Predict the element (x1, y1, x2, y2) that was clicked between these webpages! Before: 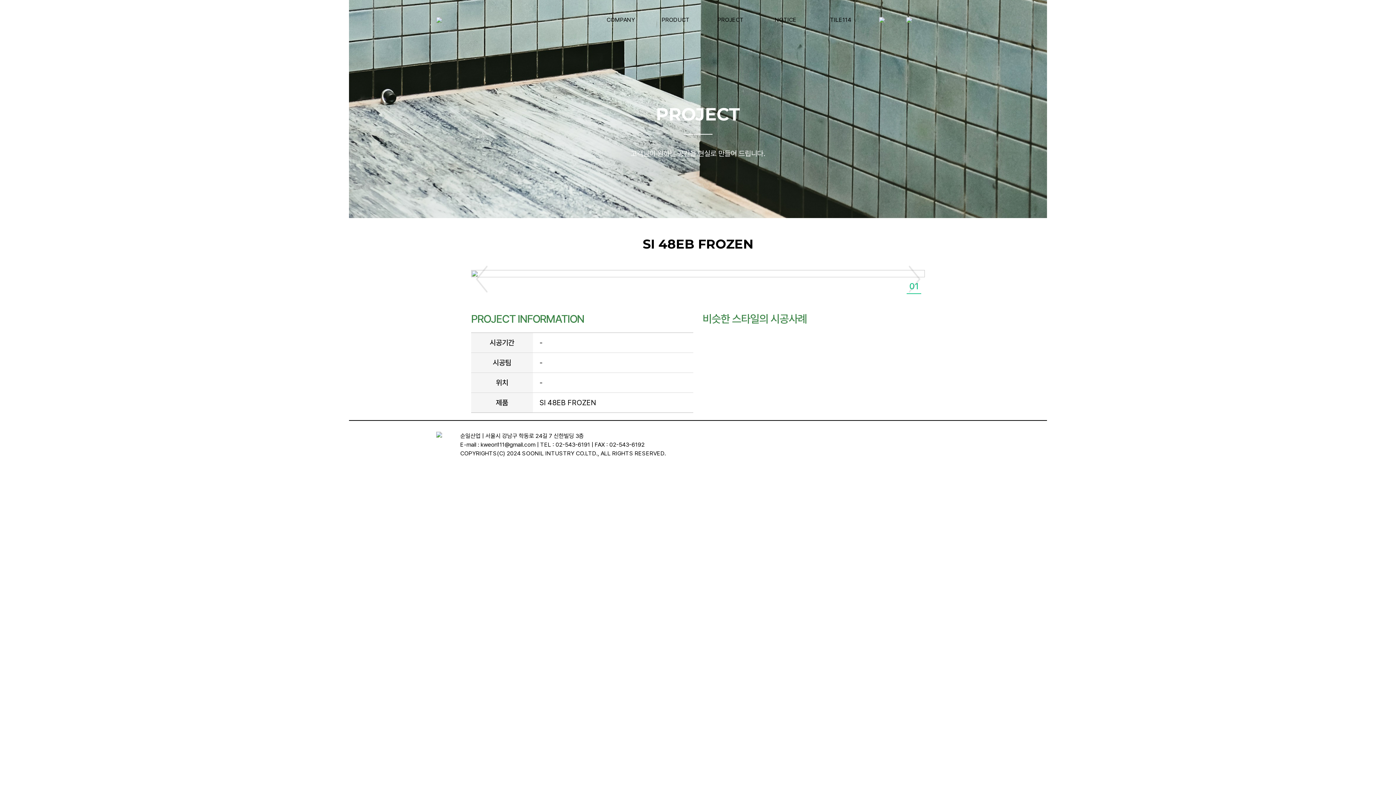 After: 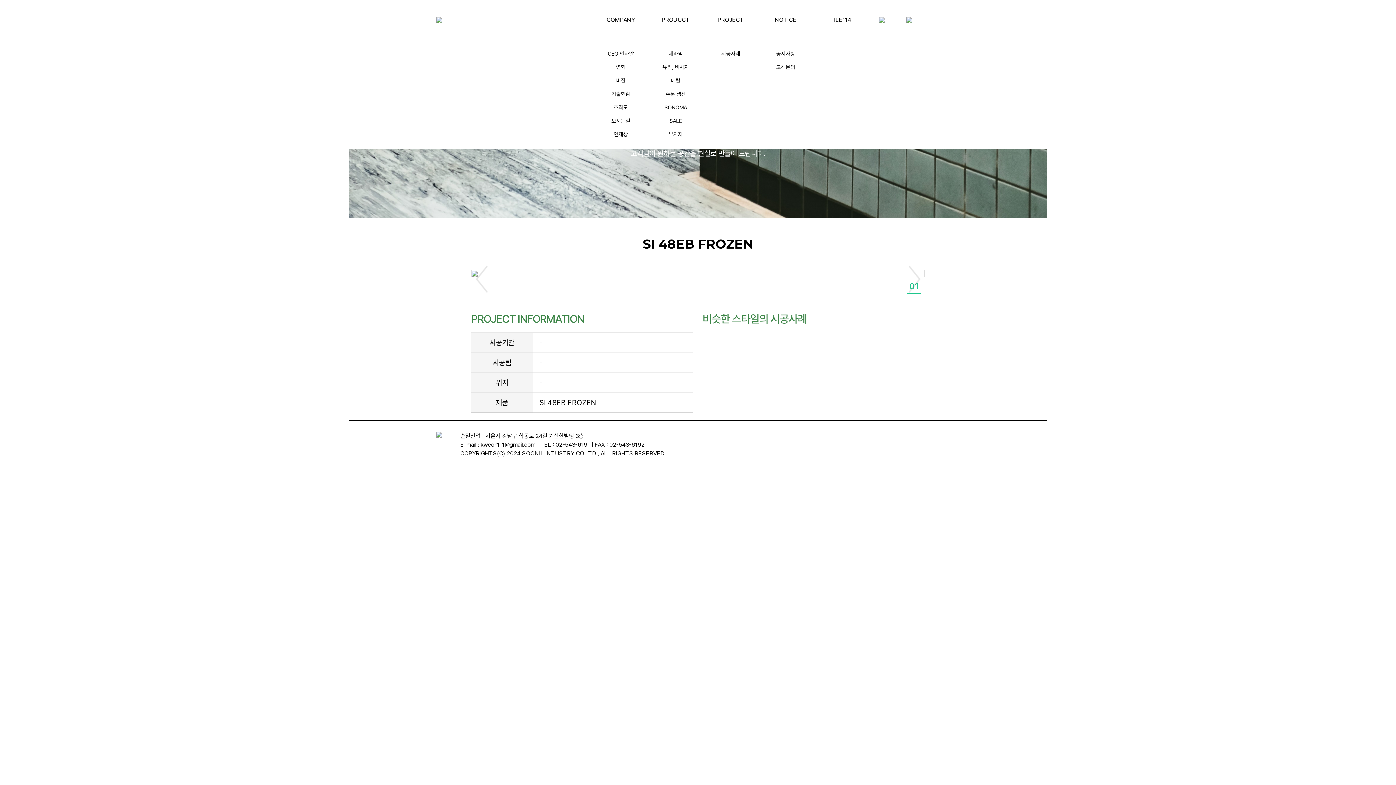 Action: bbox: (895, 0, 923, 40)